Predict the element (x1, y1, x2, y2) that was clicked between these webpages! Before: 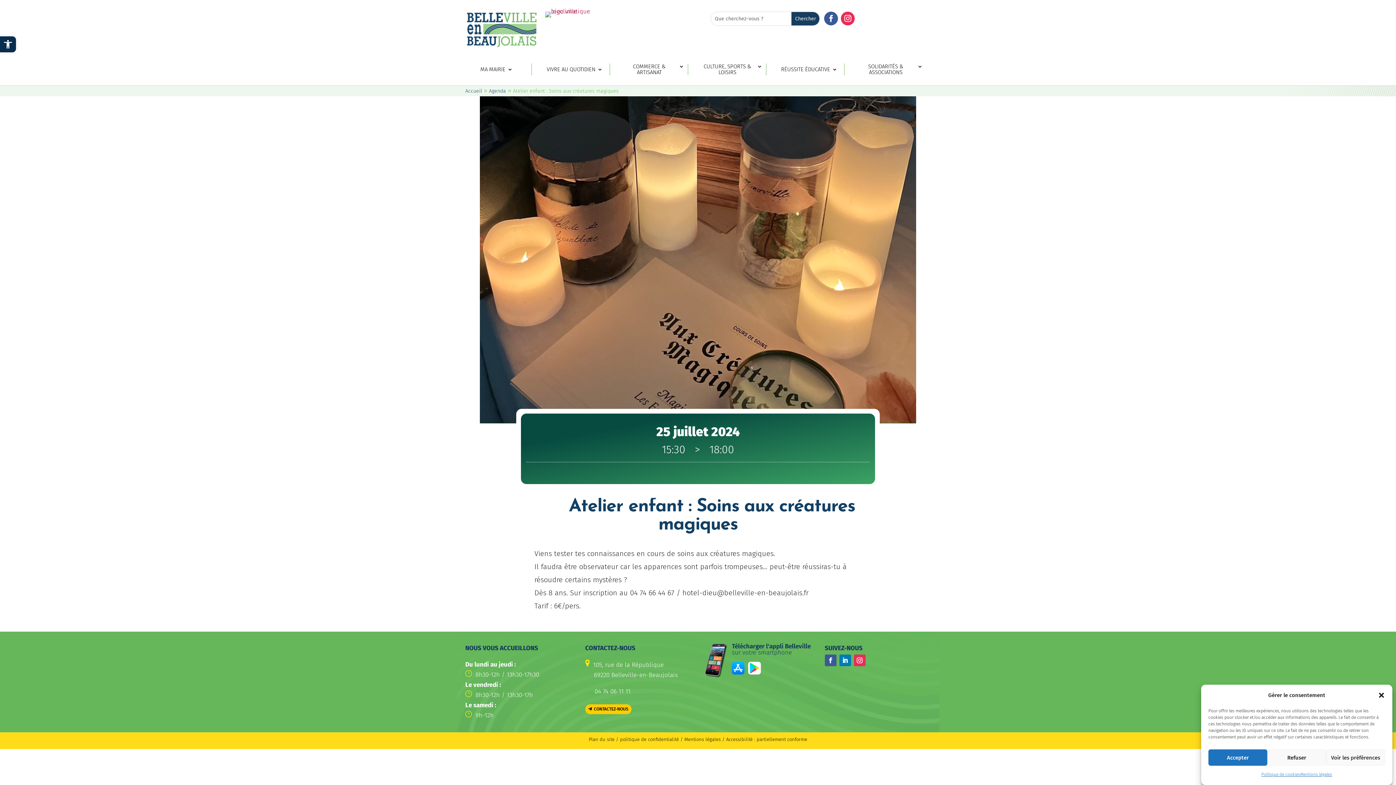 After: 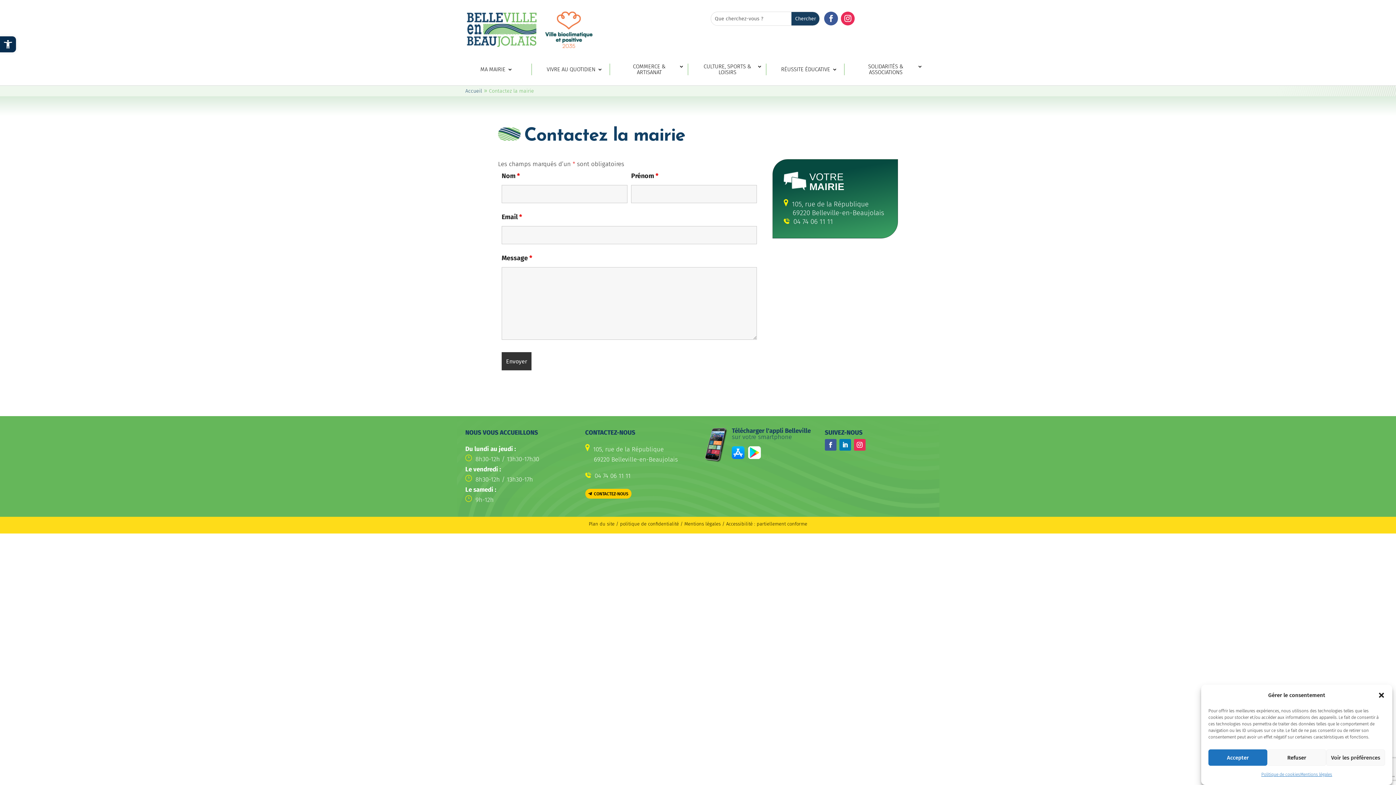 Action: bbox: (585, 704, 631, 714) label: CONTACTEZ-NOUS